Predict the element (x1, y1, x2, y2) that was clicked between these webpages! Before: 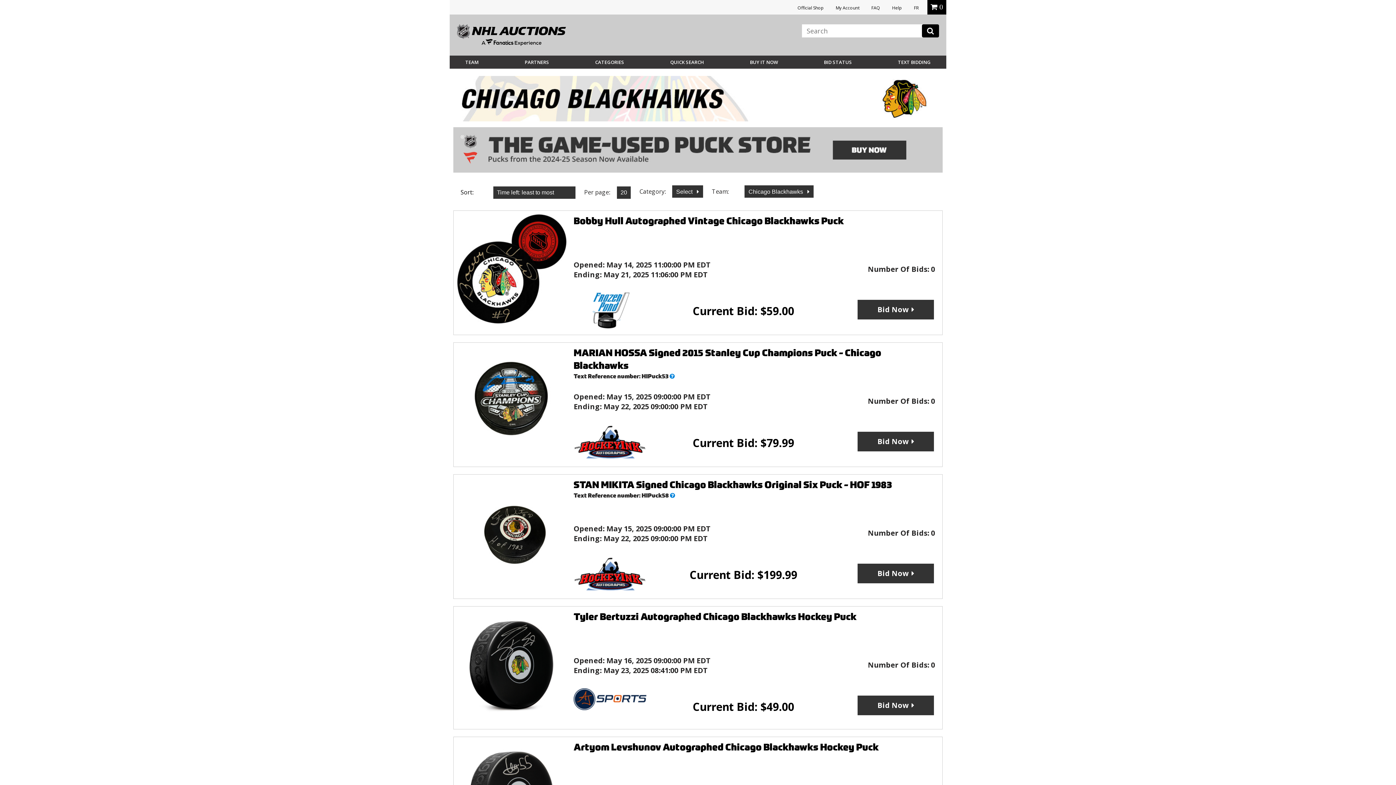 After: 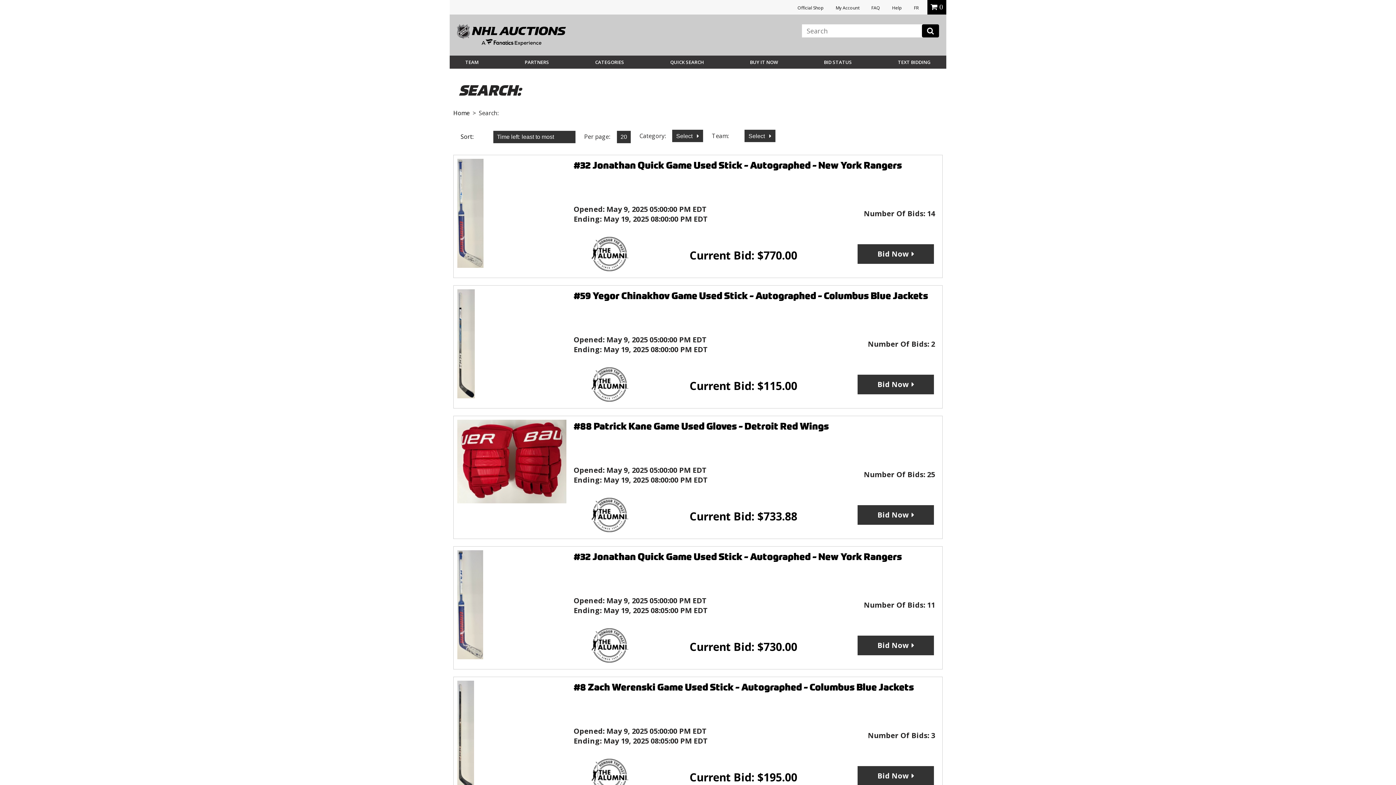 Action: bbox: (922, 24, 939, 37)